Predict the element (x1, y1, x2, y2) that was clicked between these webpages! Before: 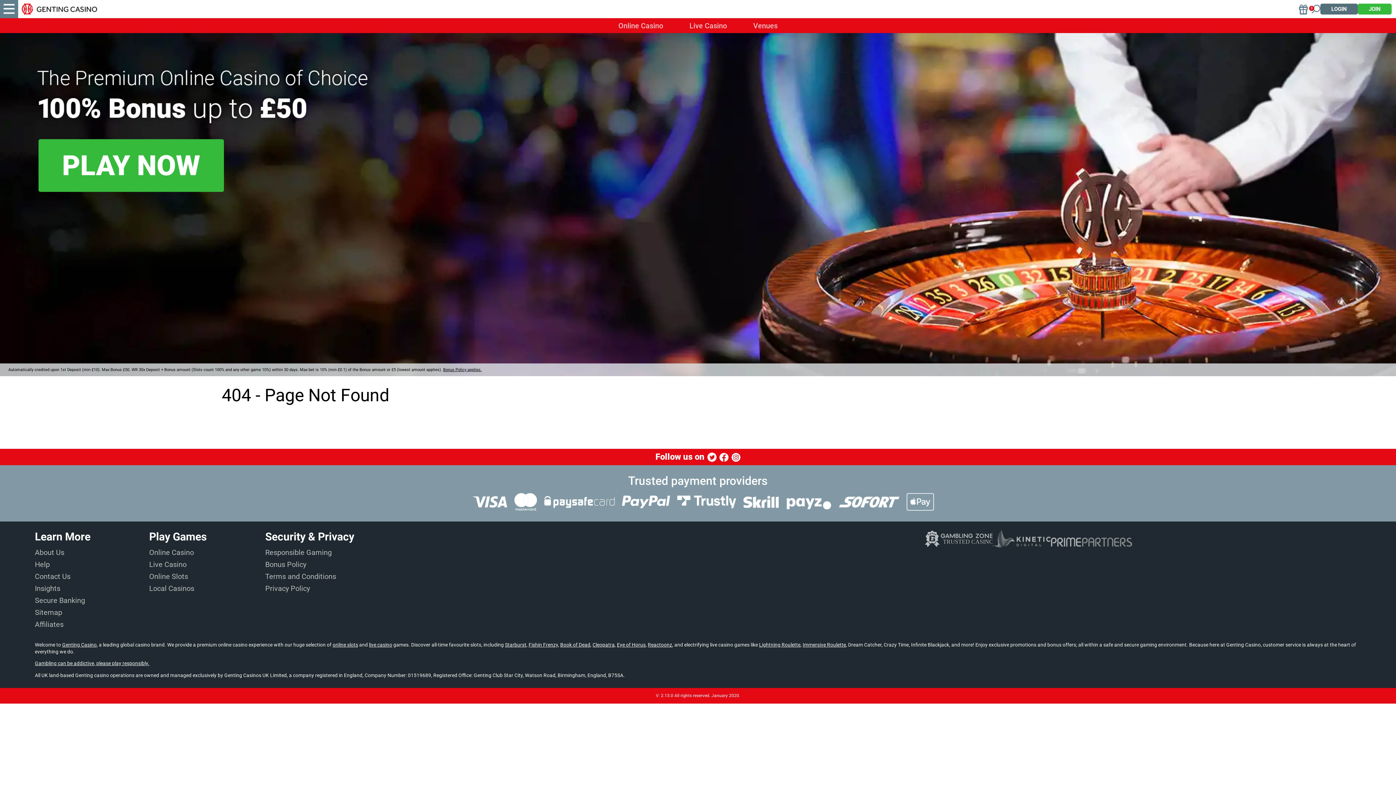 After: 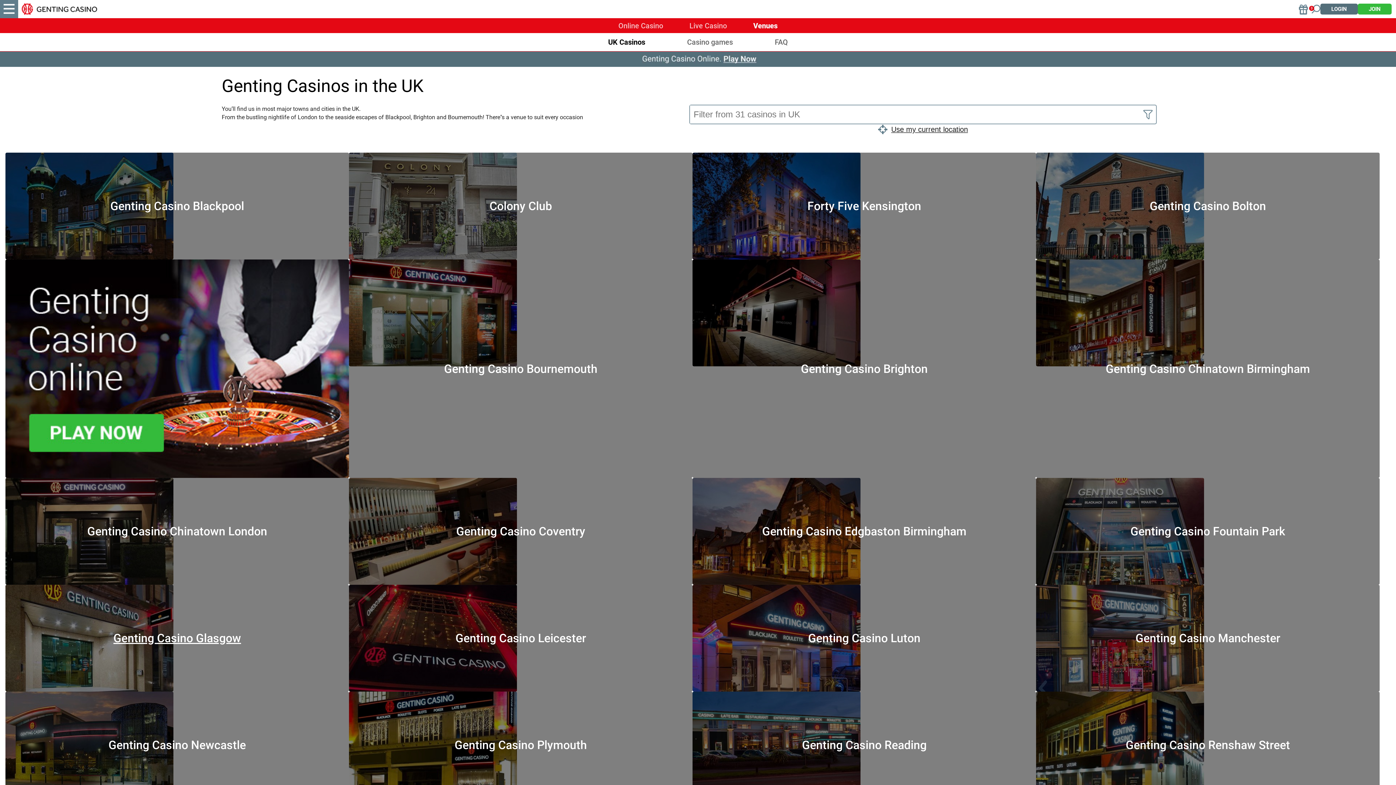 Action: label: Local Casinos bbox: (149, 584, 194, 592)